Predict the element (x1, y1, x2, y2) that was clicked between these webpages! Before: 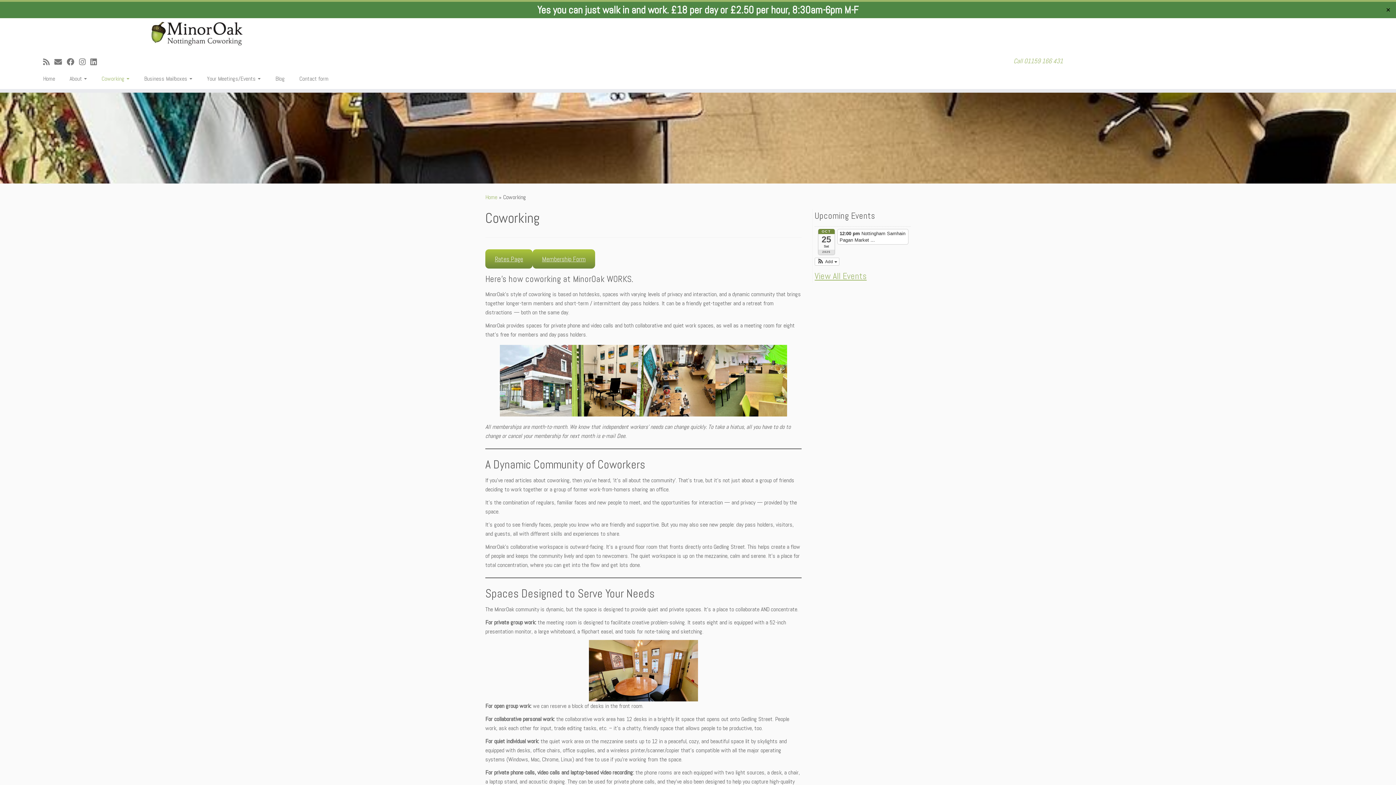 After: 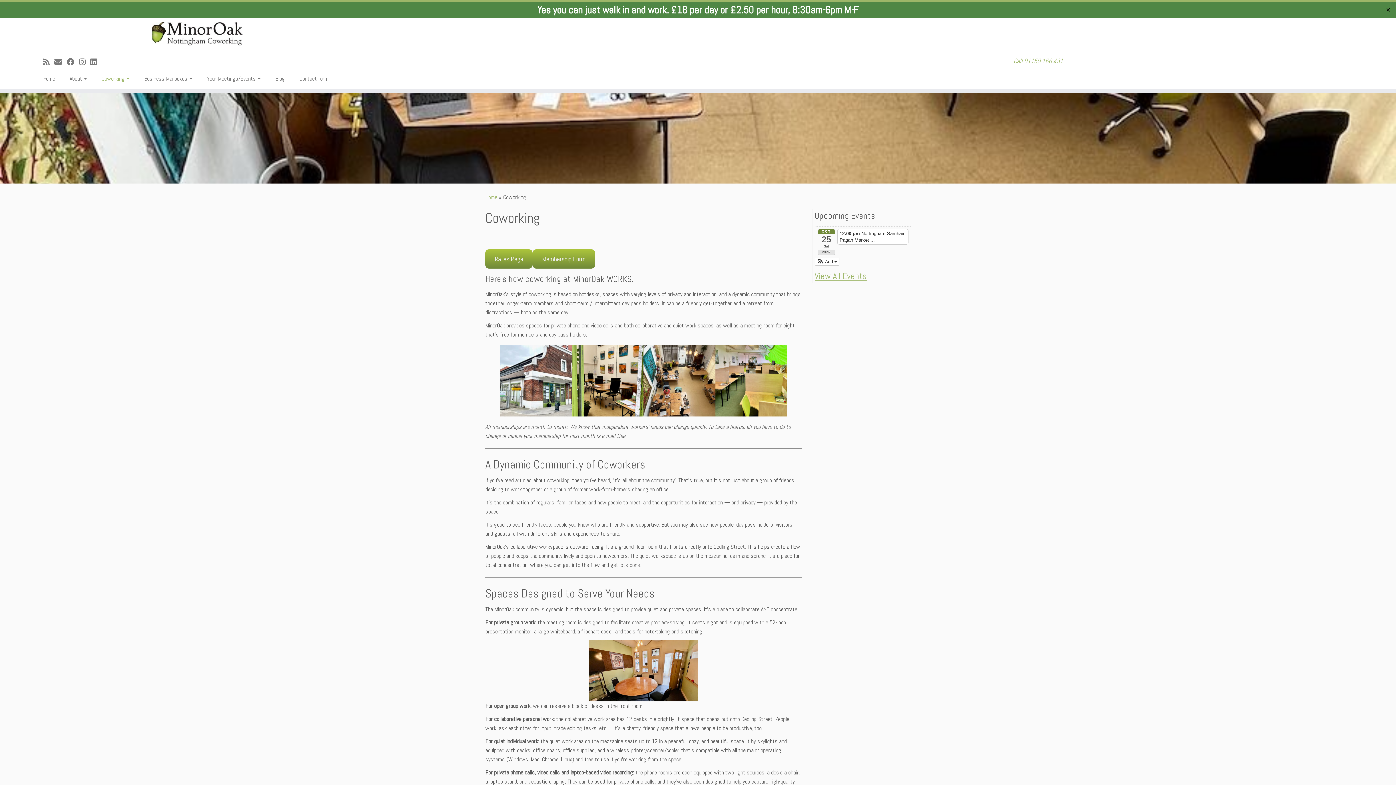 Action: bbox: (532, 249, 595, 268) label: Membership Form